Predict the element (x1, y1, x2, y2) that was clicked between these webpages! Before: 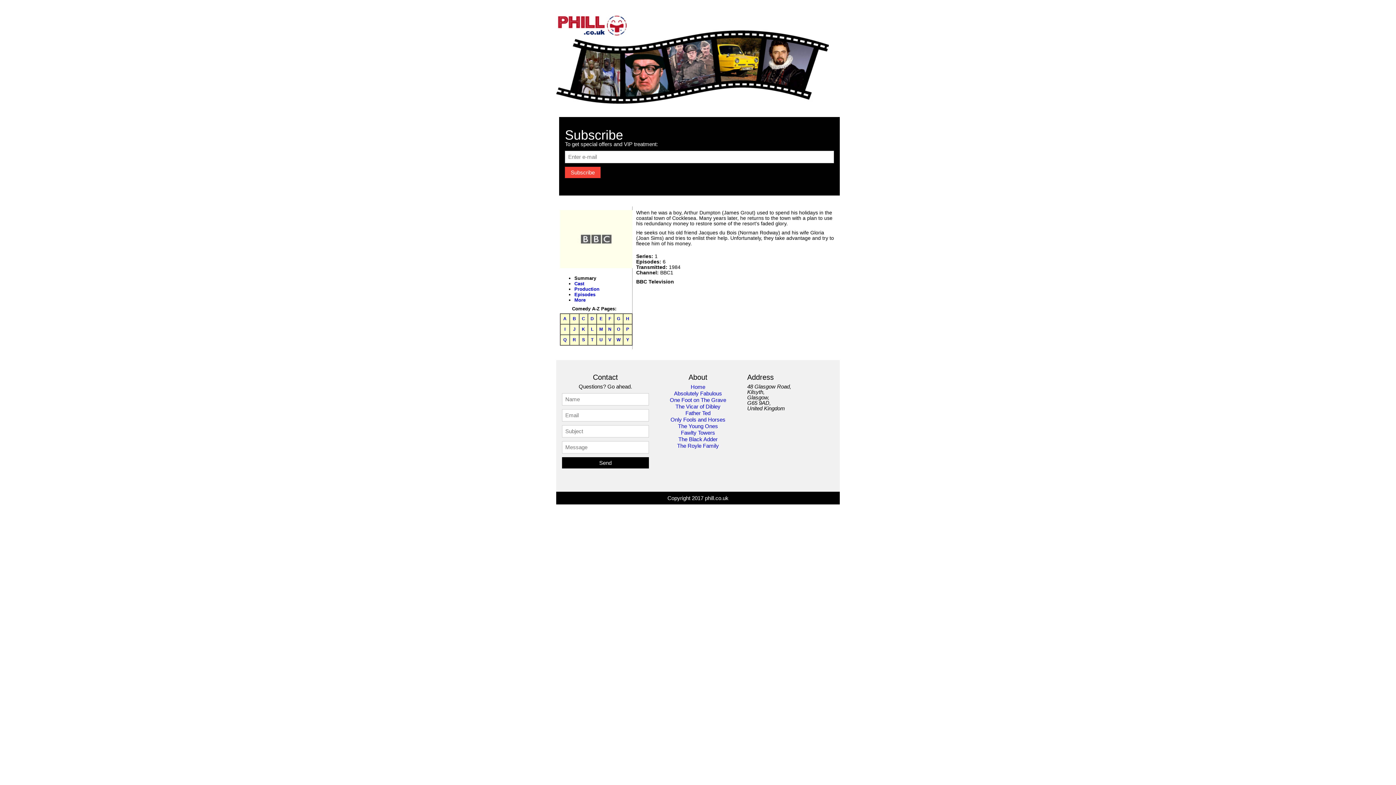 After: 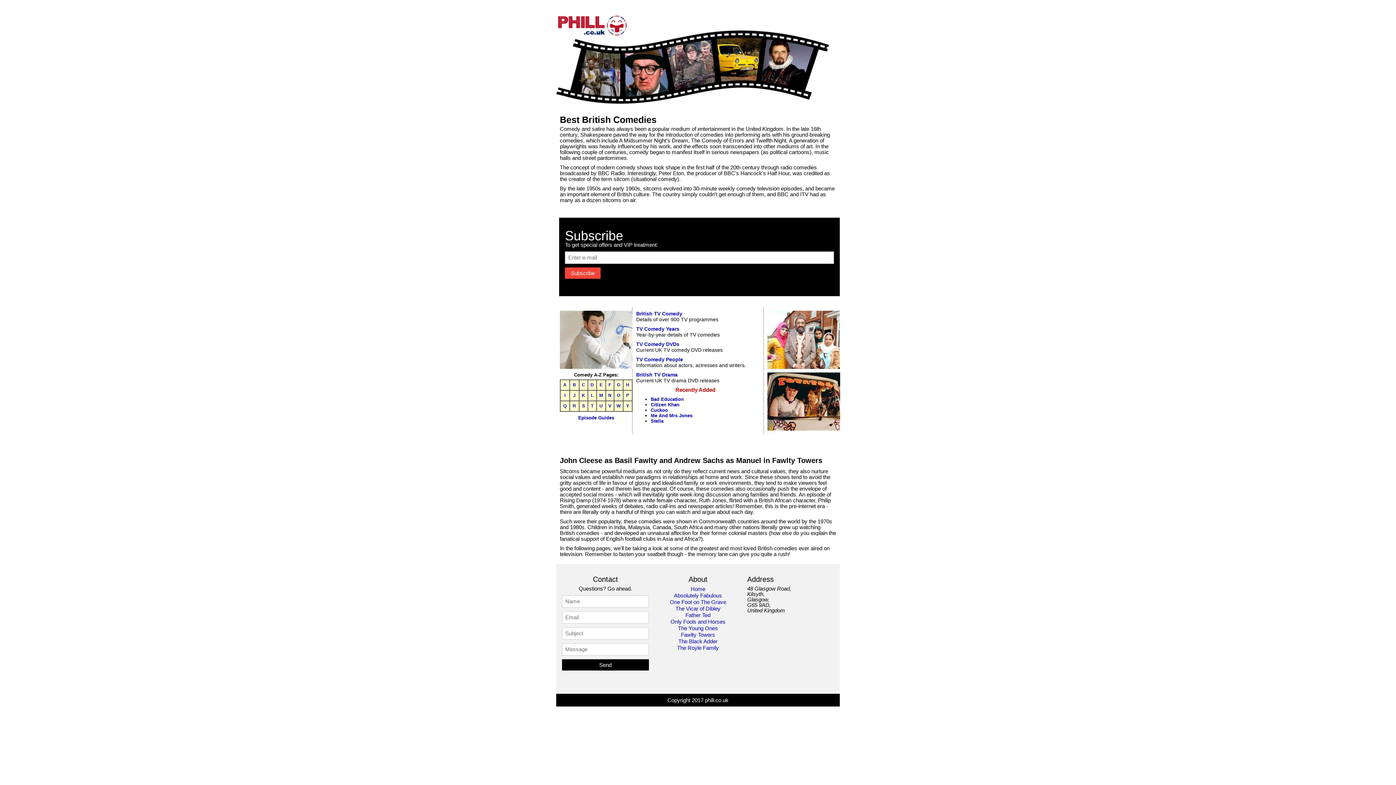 Action: bbox: (690, 384, 705, 390) label: Home